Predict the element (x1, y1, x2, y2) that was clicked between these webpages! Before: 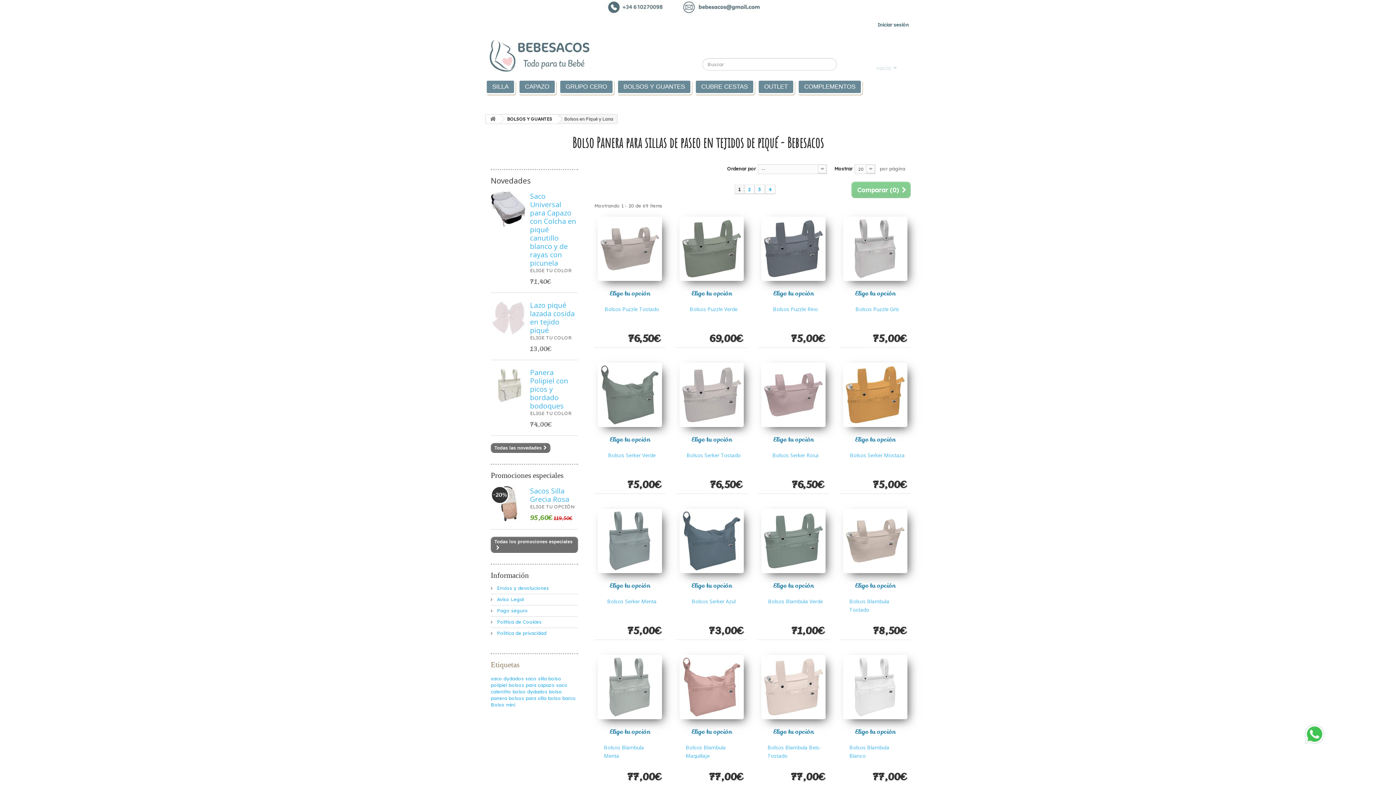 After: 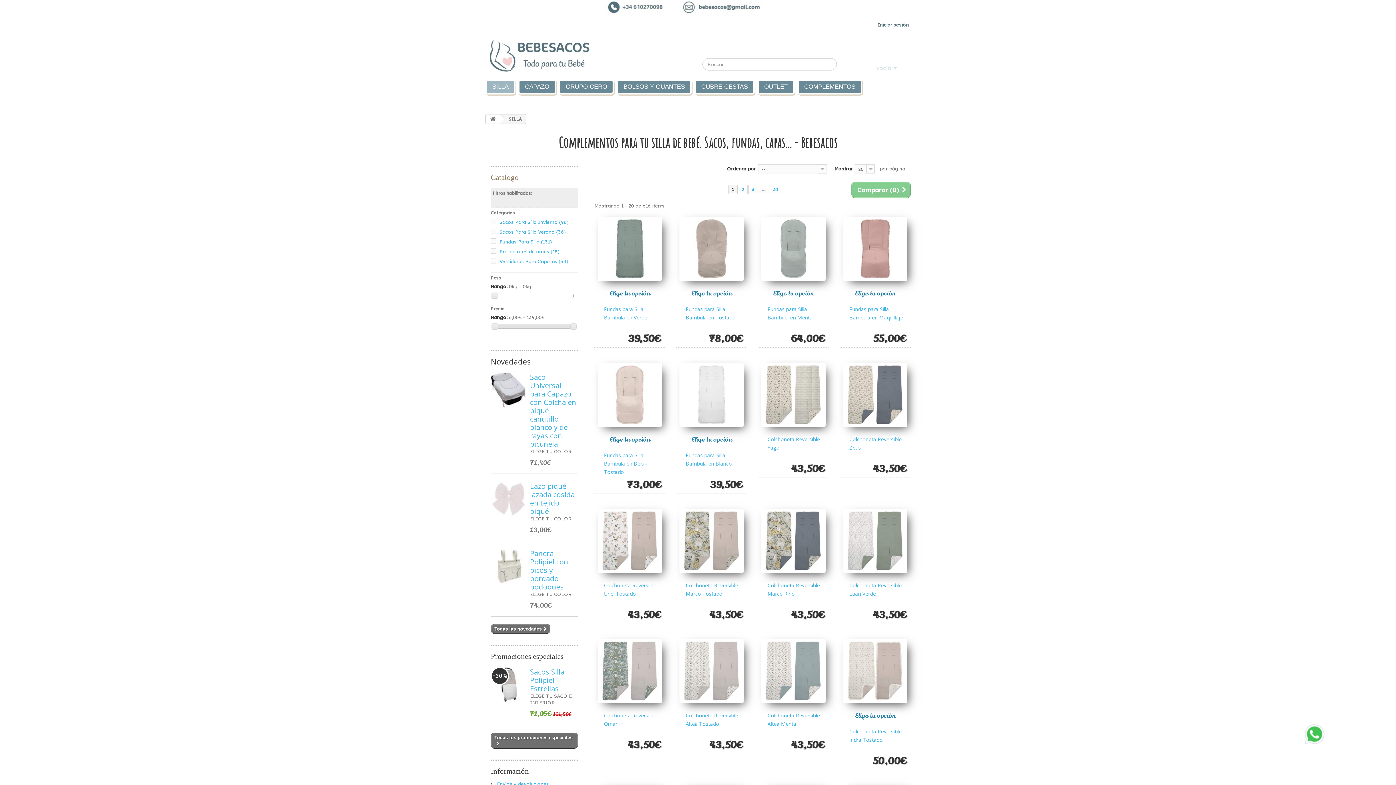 Action: label: SILLA bbox: (485, 79, 515, 94)